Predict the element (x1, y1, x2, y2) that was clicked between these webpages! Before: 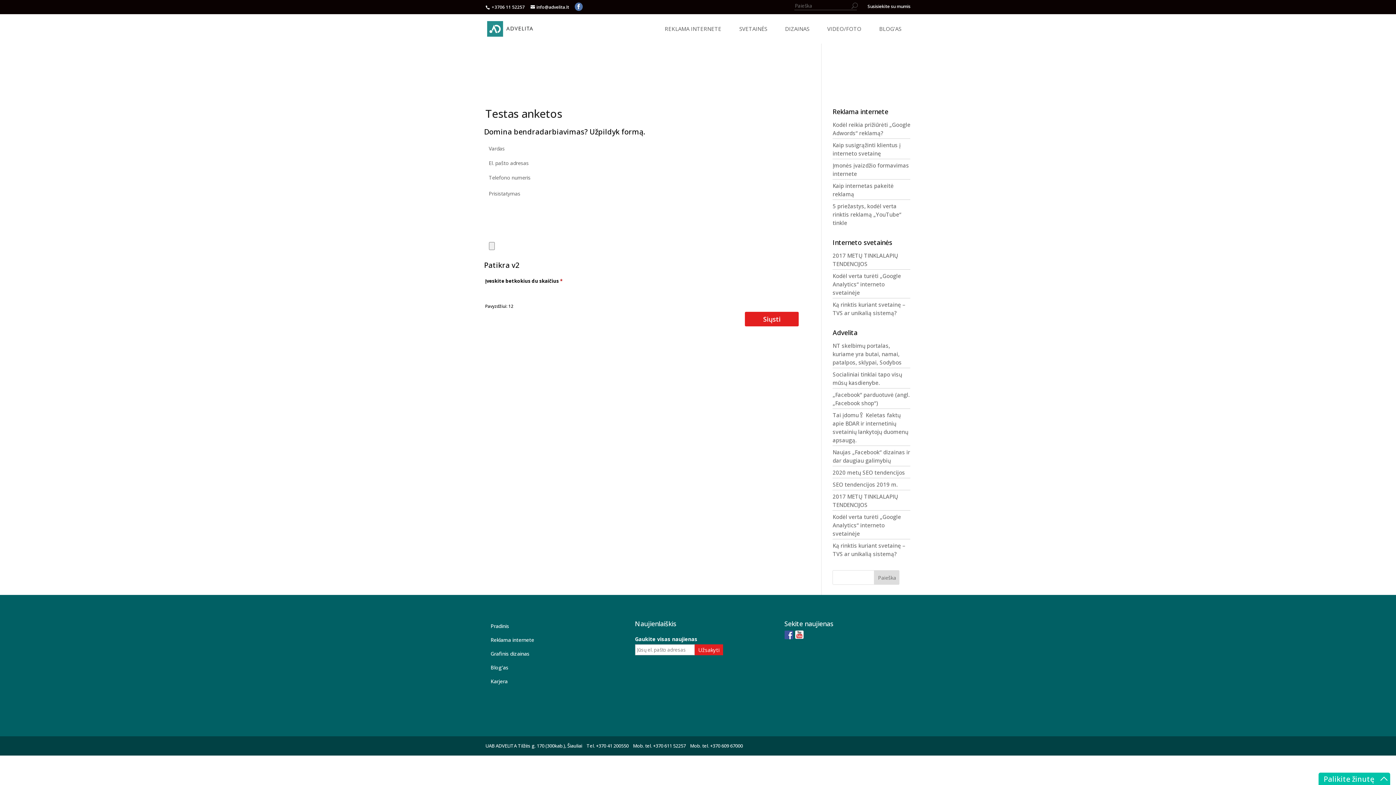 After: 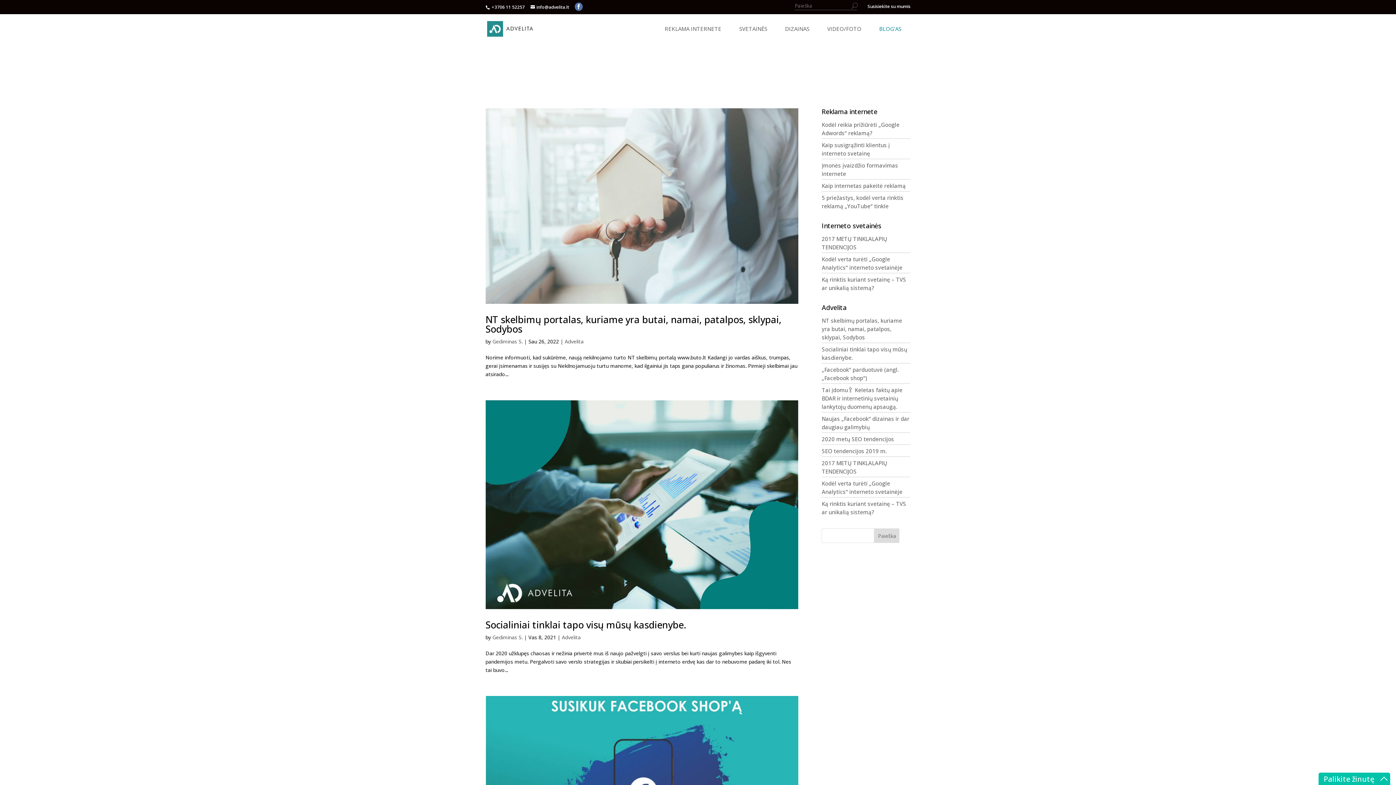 Action: bbox: (879, 26, 901, 31) label: BLOG’AS